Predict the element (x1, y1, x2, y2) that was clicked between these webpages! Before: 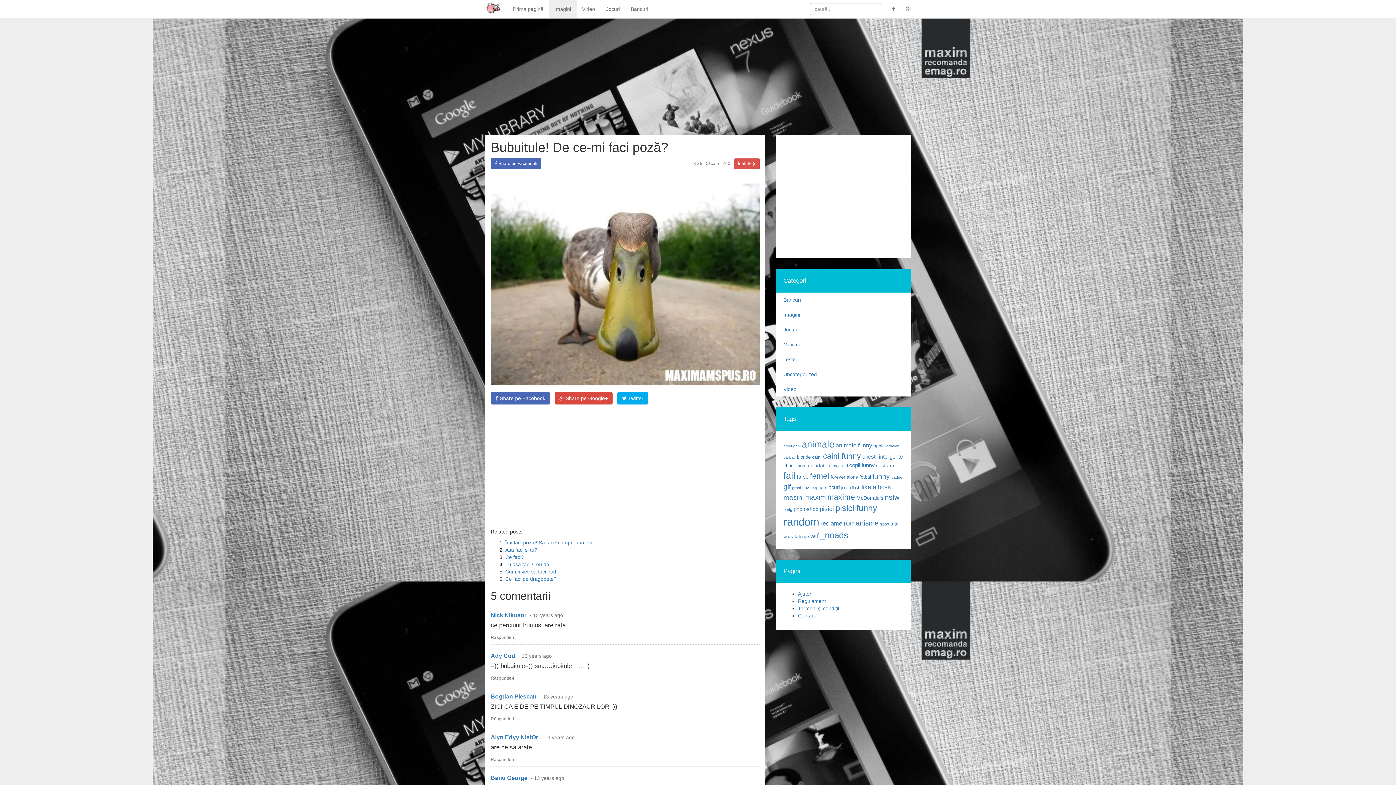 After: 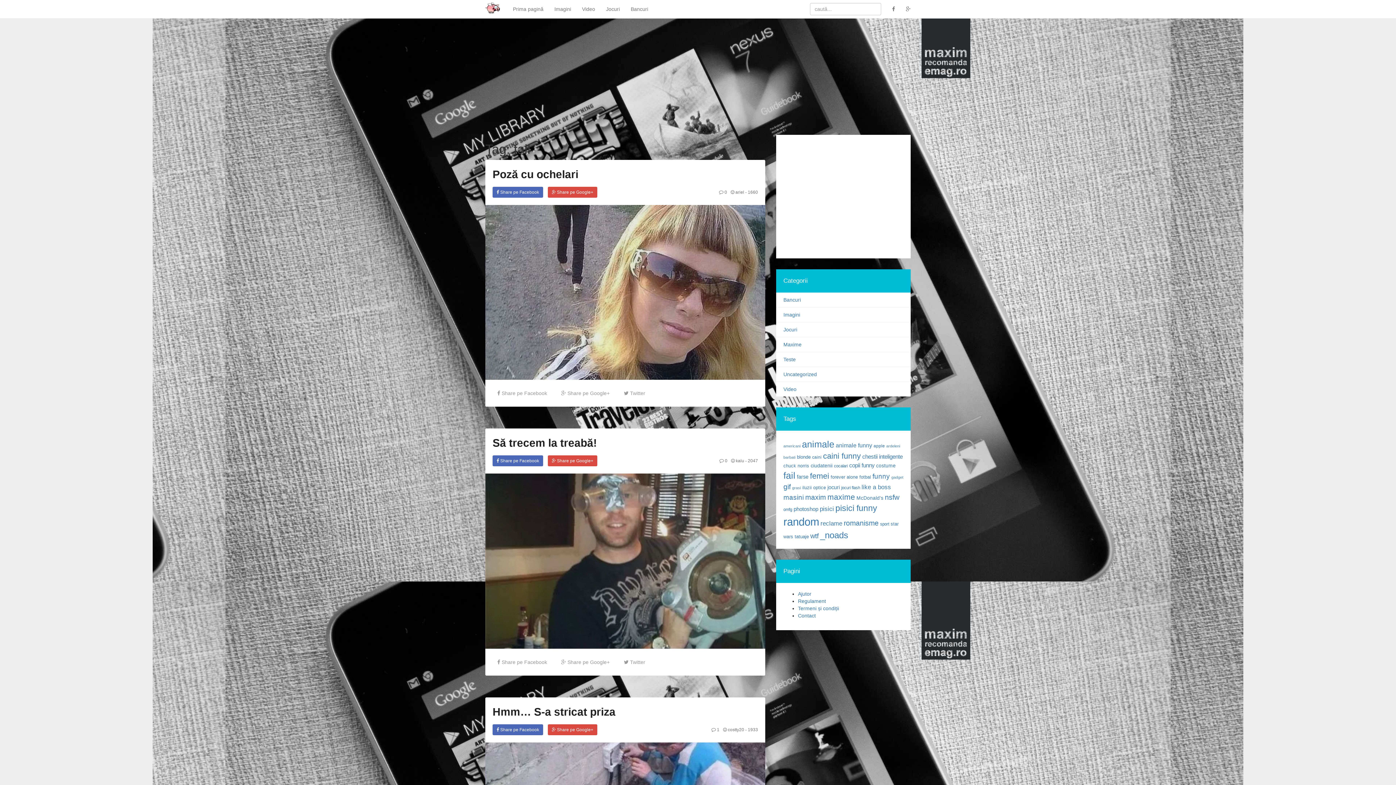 Action: bbox: (783, 470, 795, 480) label: fail (121 items)